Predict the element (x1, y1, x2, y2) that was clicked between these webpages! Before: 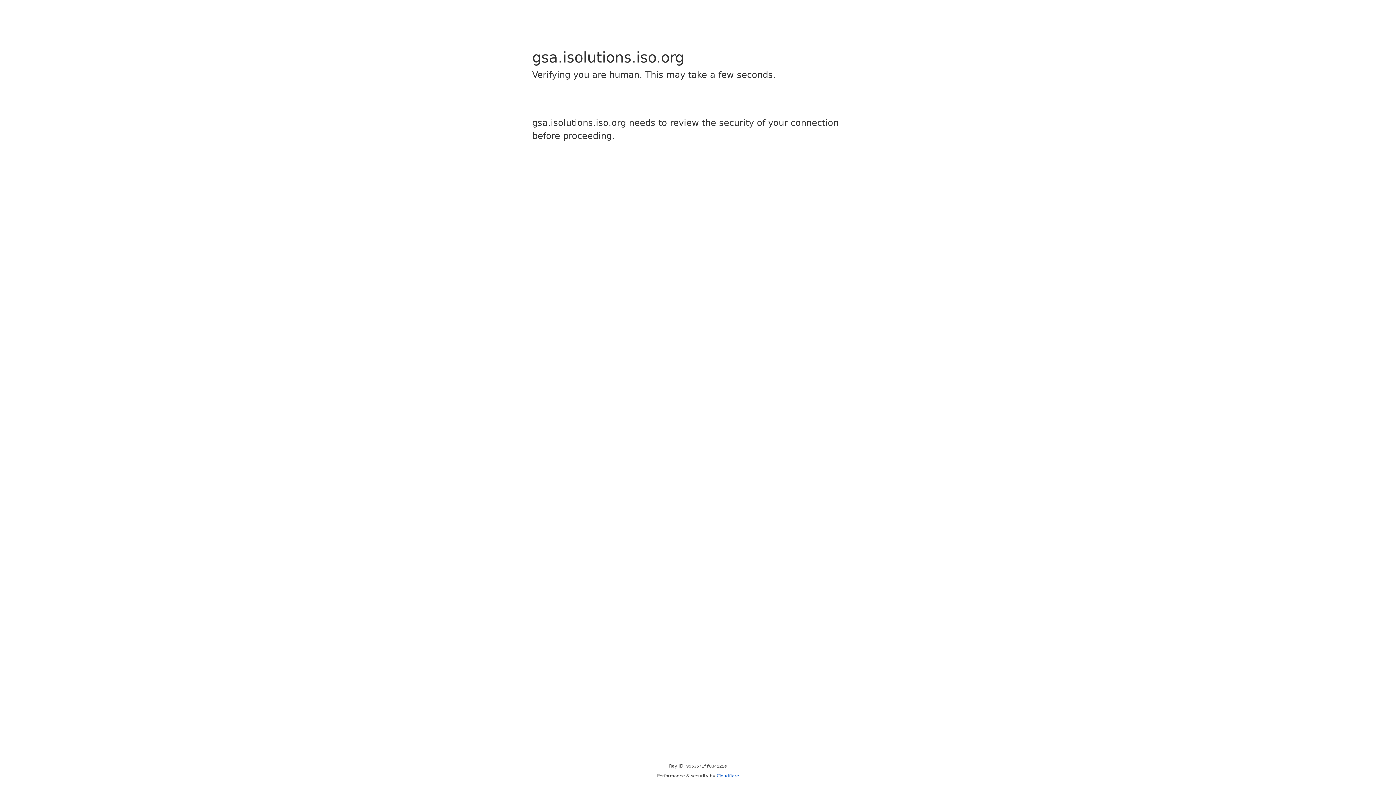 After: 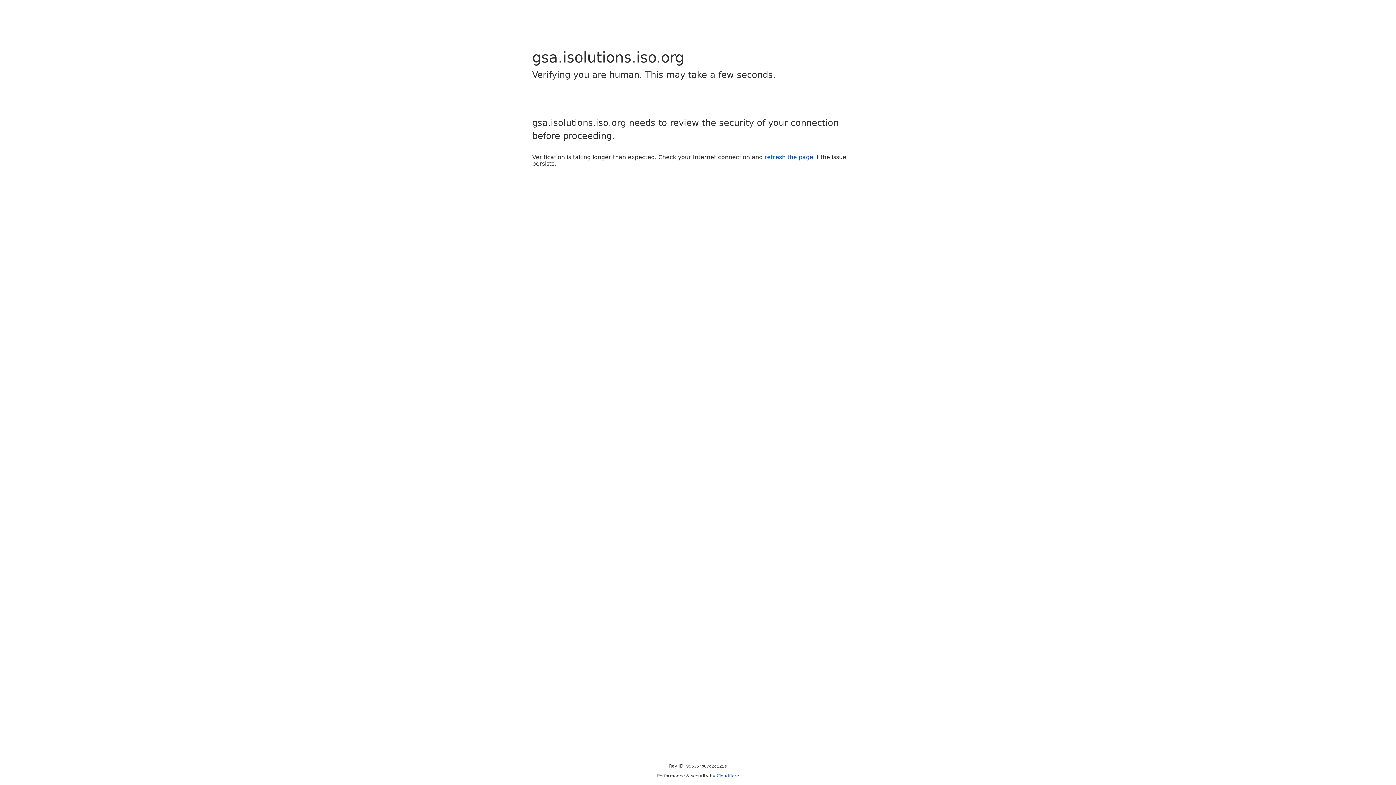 Action: bbox: (716, 773, 739, 778) label: Cloudflare